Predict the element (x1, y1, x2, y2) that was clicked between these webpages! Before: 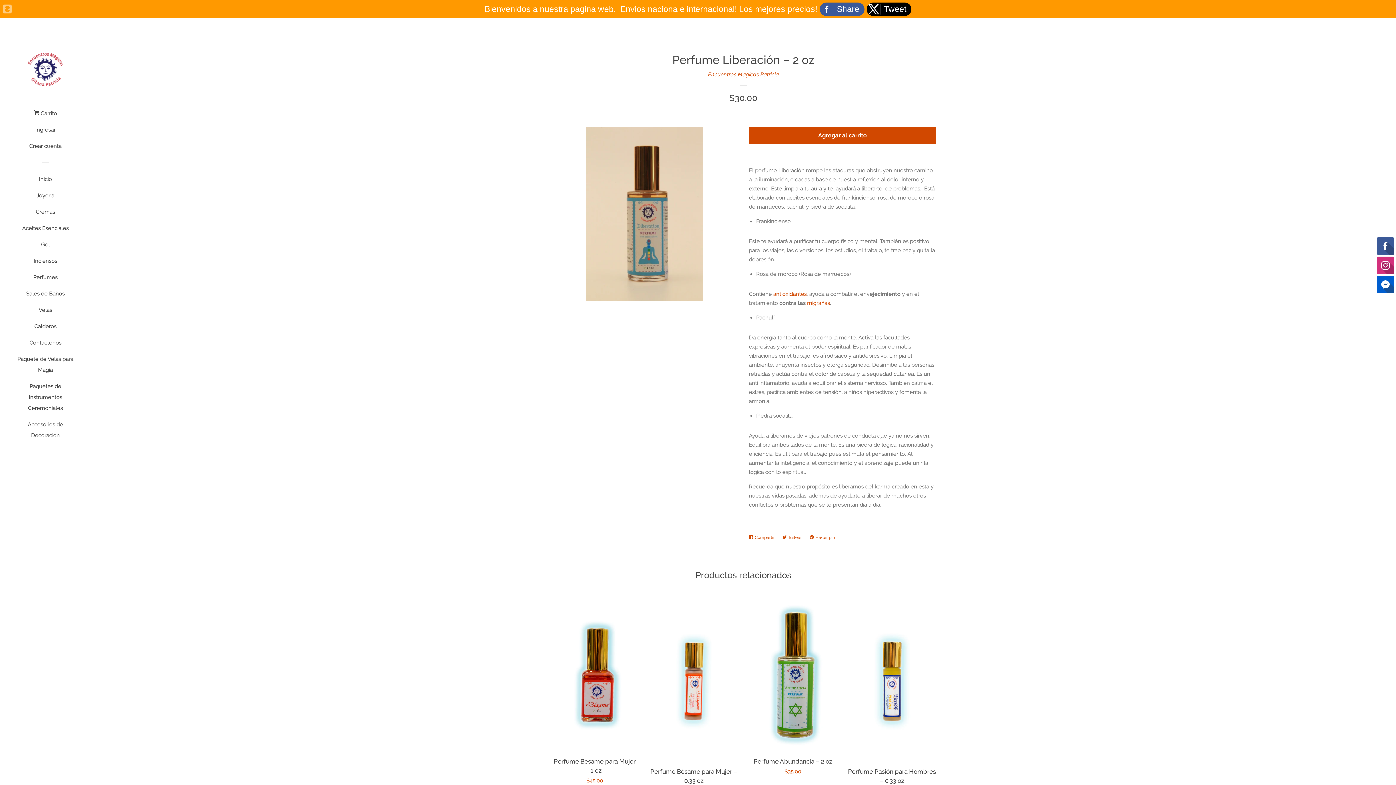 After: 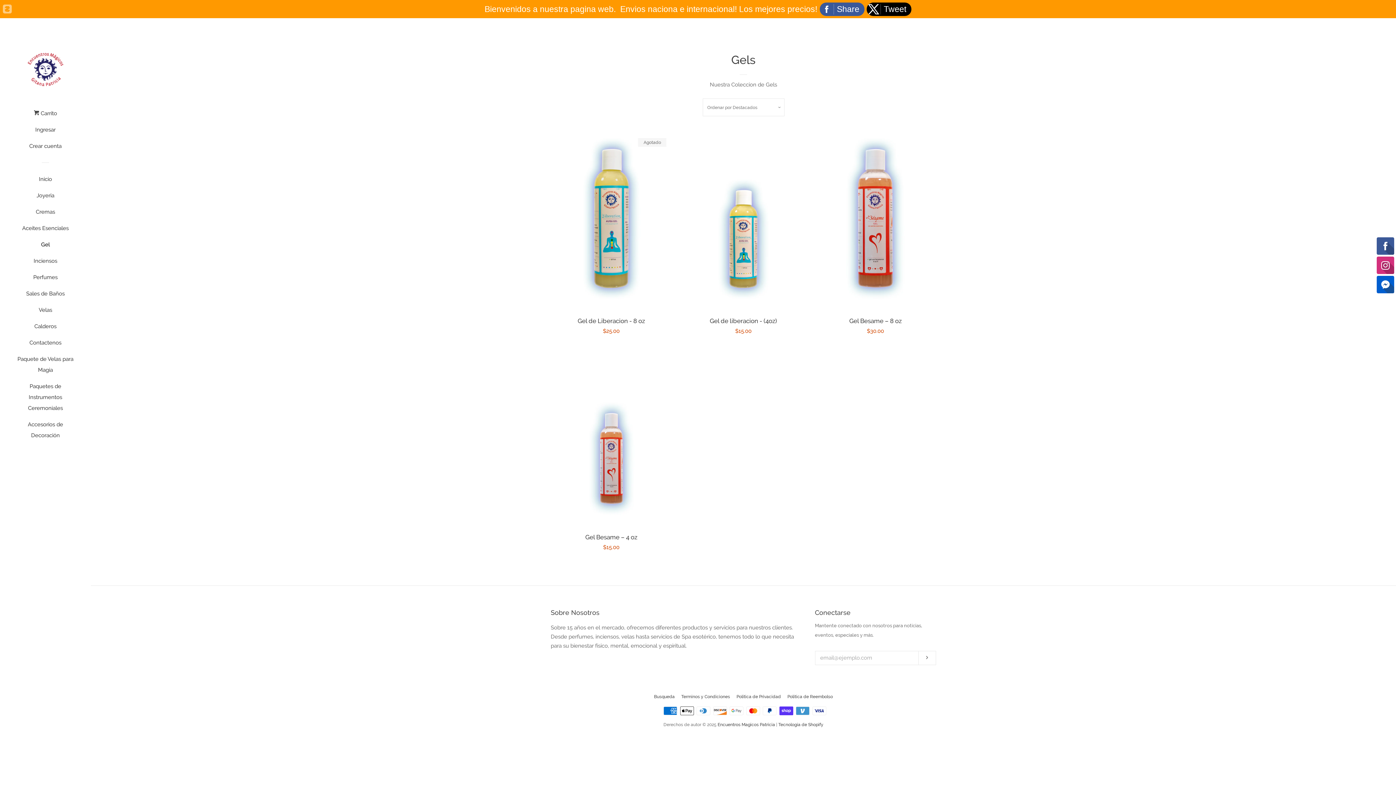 Action: label: Gel bbox: (16, 239, 74, 255)